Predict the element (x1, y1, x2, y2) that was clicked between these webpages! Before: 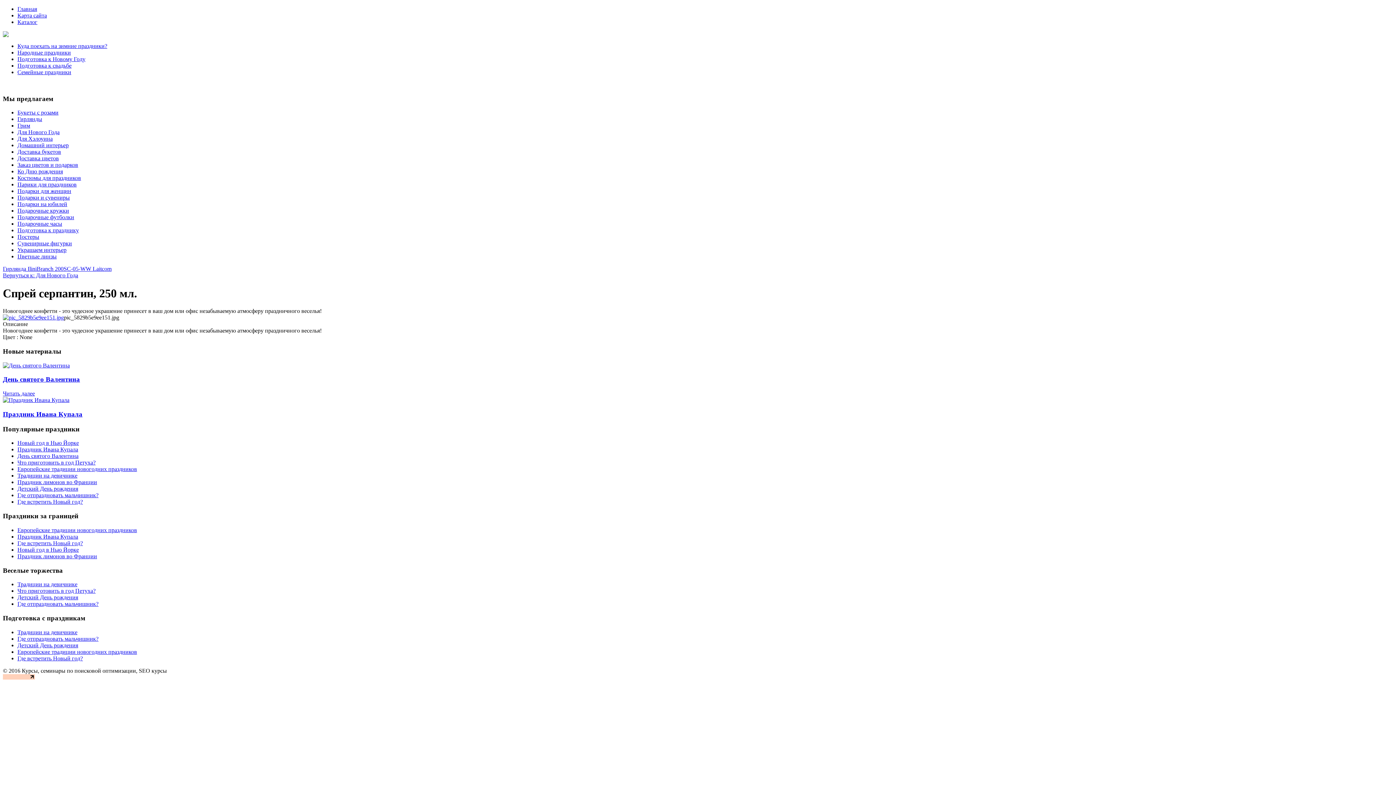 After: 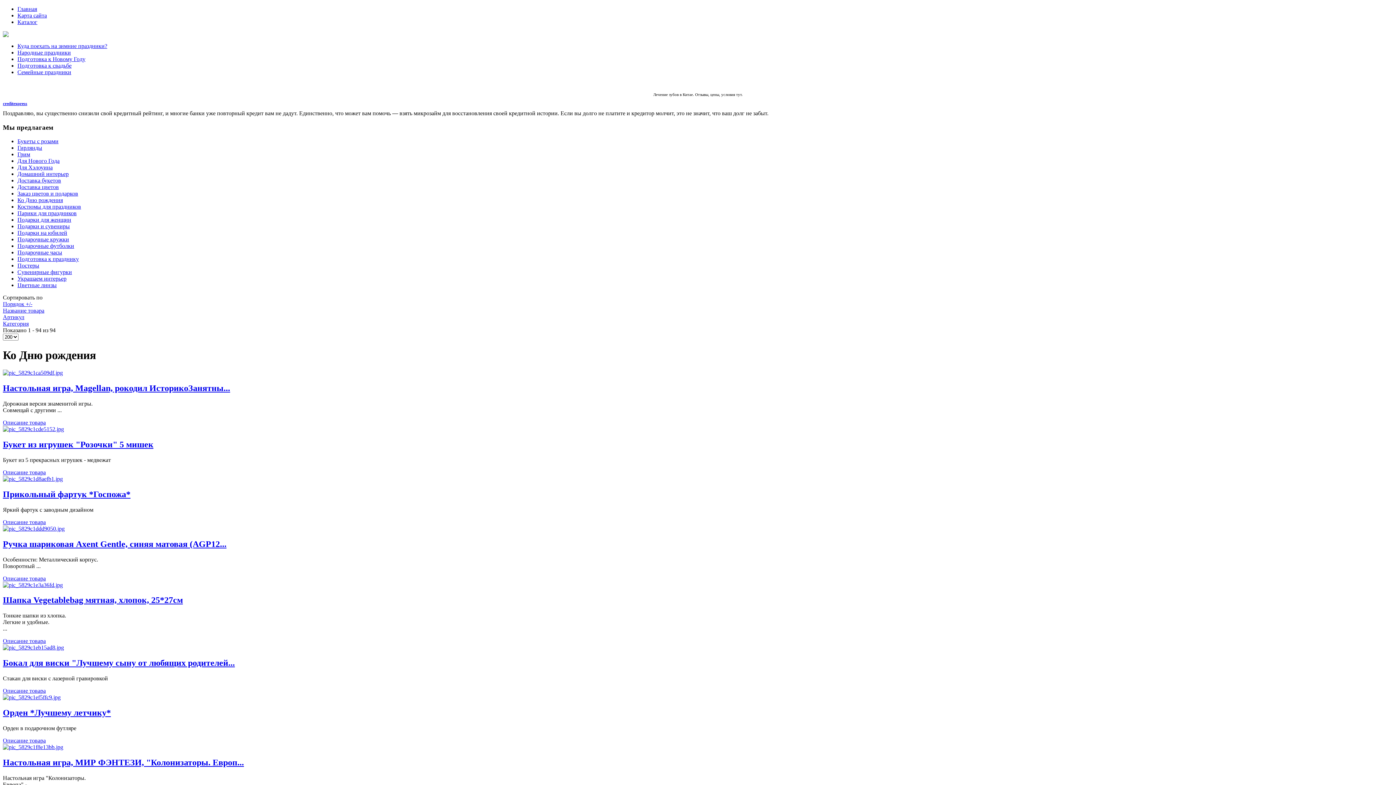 Action: bbox: (17, 168, 62, 174) label: Ко Дню рождения